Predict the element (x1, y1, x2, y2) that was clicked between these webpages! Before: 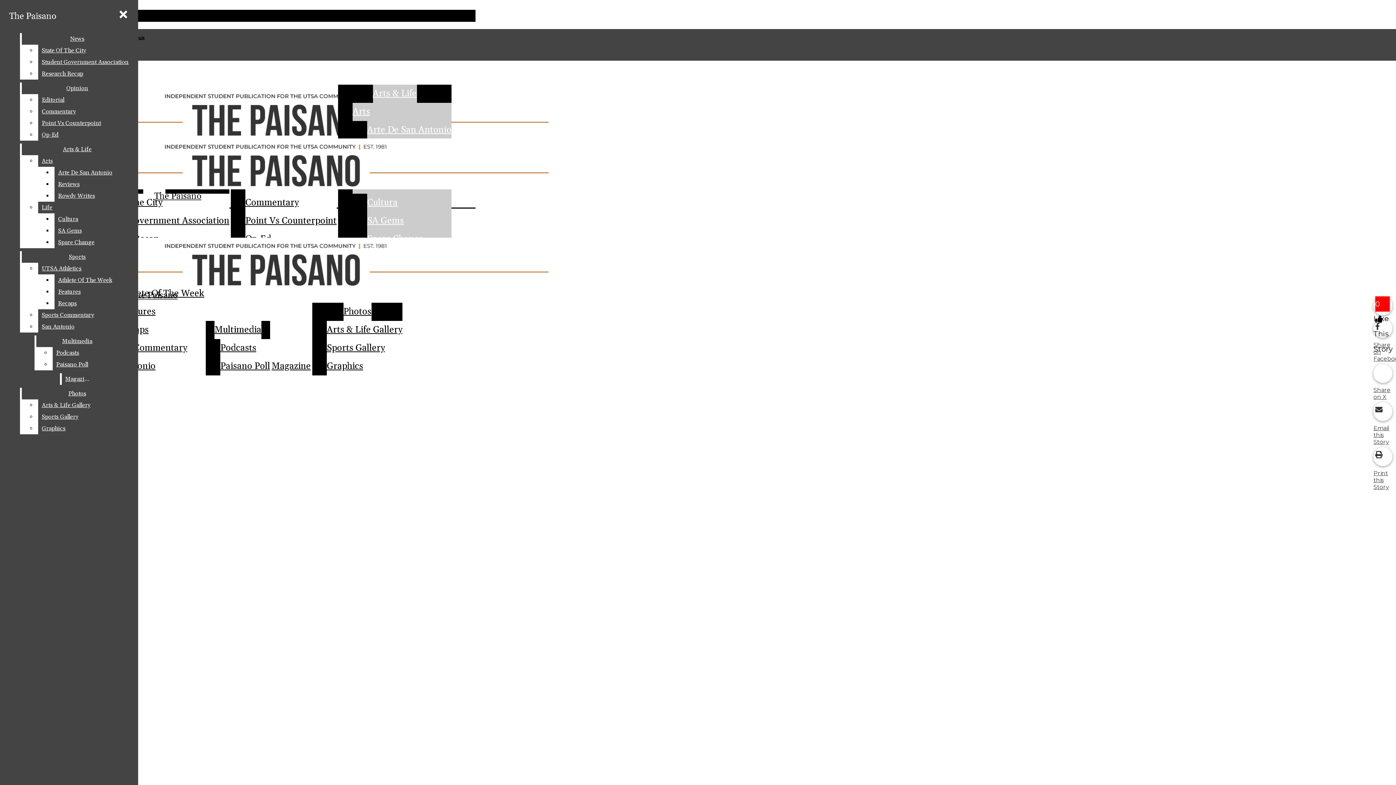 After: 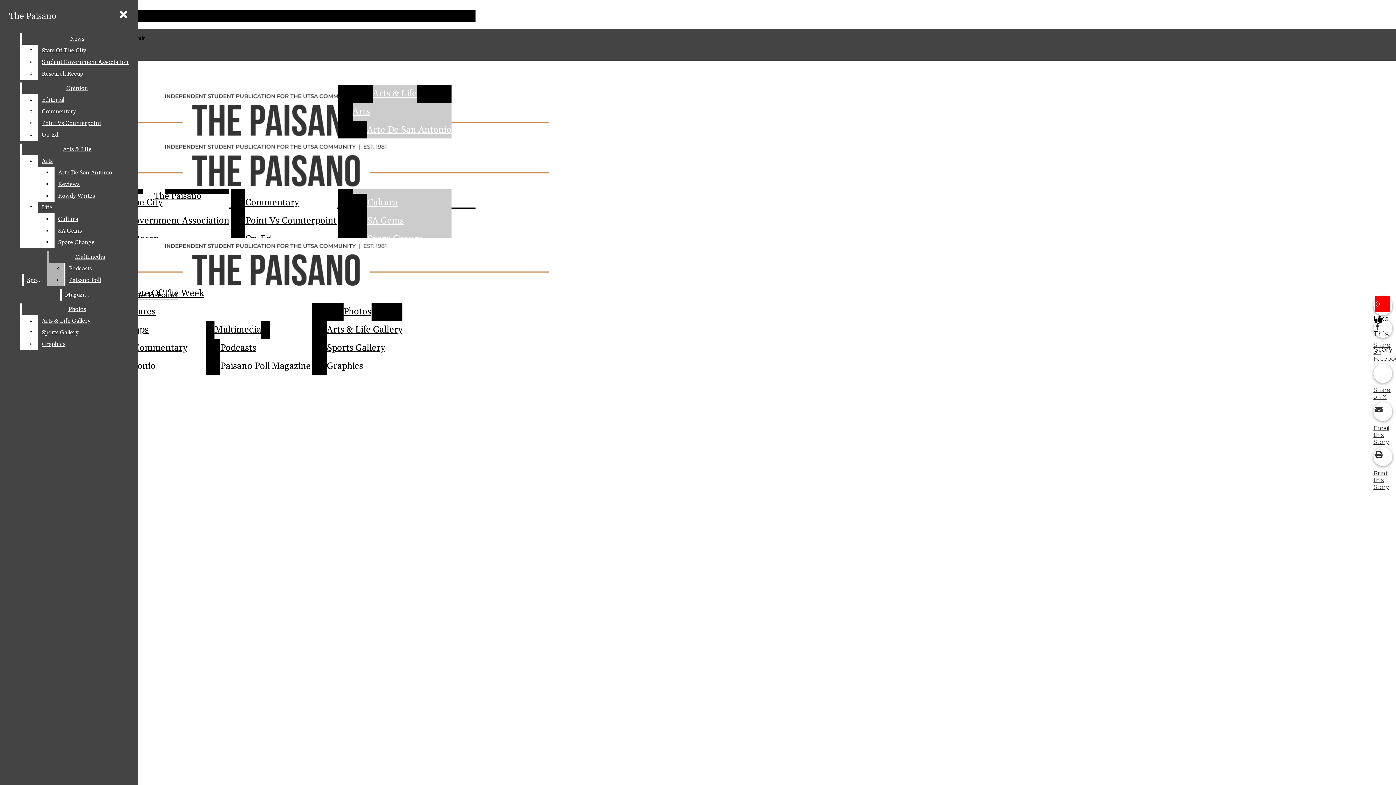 Action: label: Athlete Of The Week bbox: (54, 274, 132, 286)